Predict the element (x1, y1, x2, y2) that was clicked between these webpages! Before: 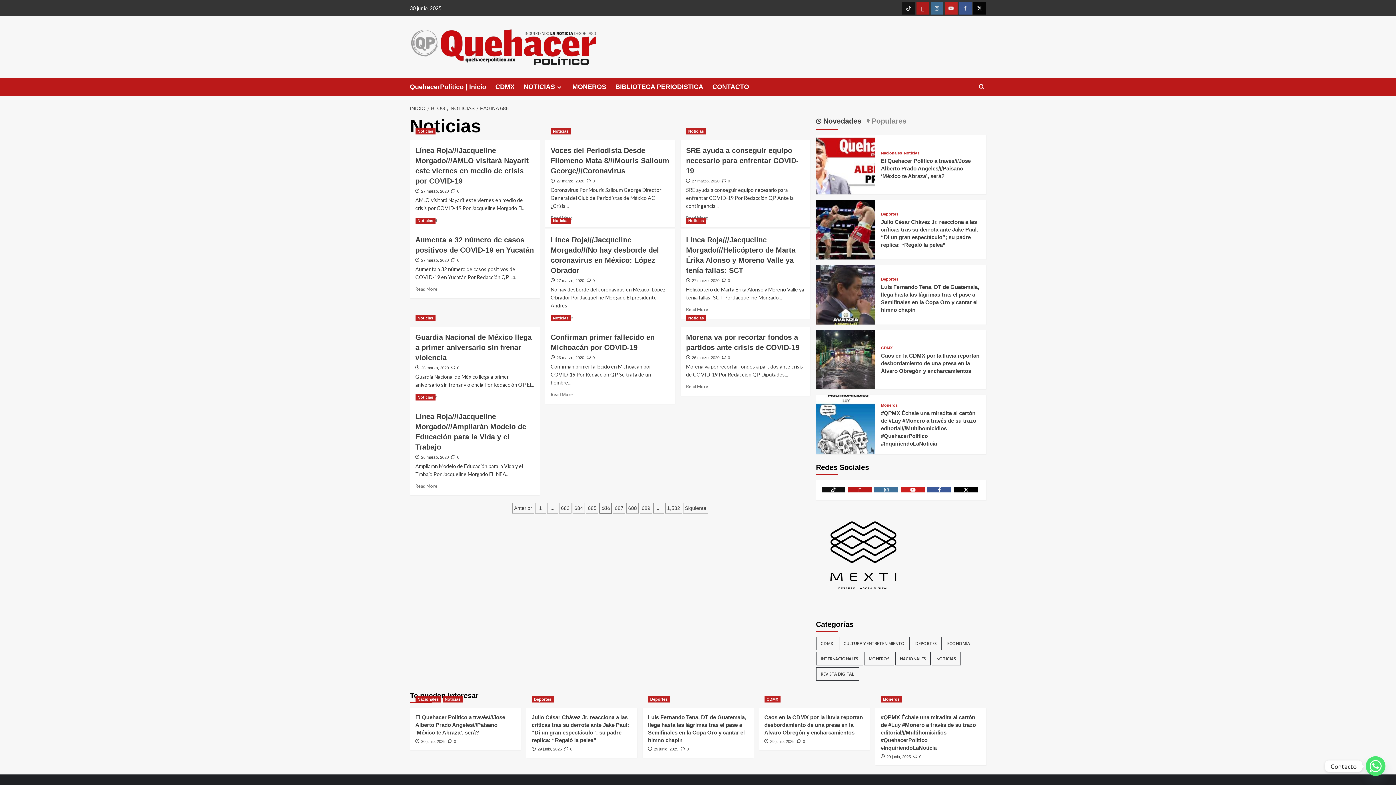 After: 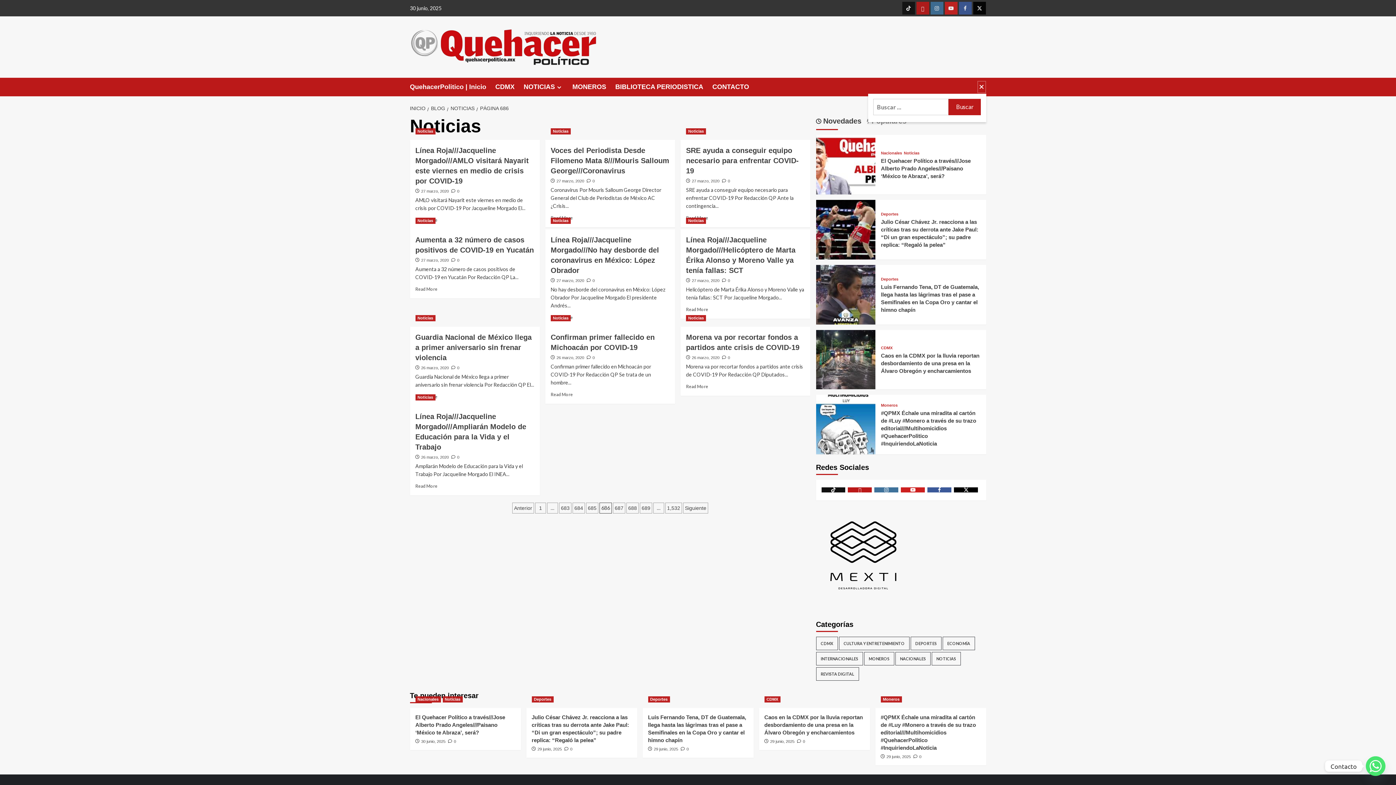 Action: bbox: (977, 80, 986, 93)